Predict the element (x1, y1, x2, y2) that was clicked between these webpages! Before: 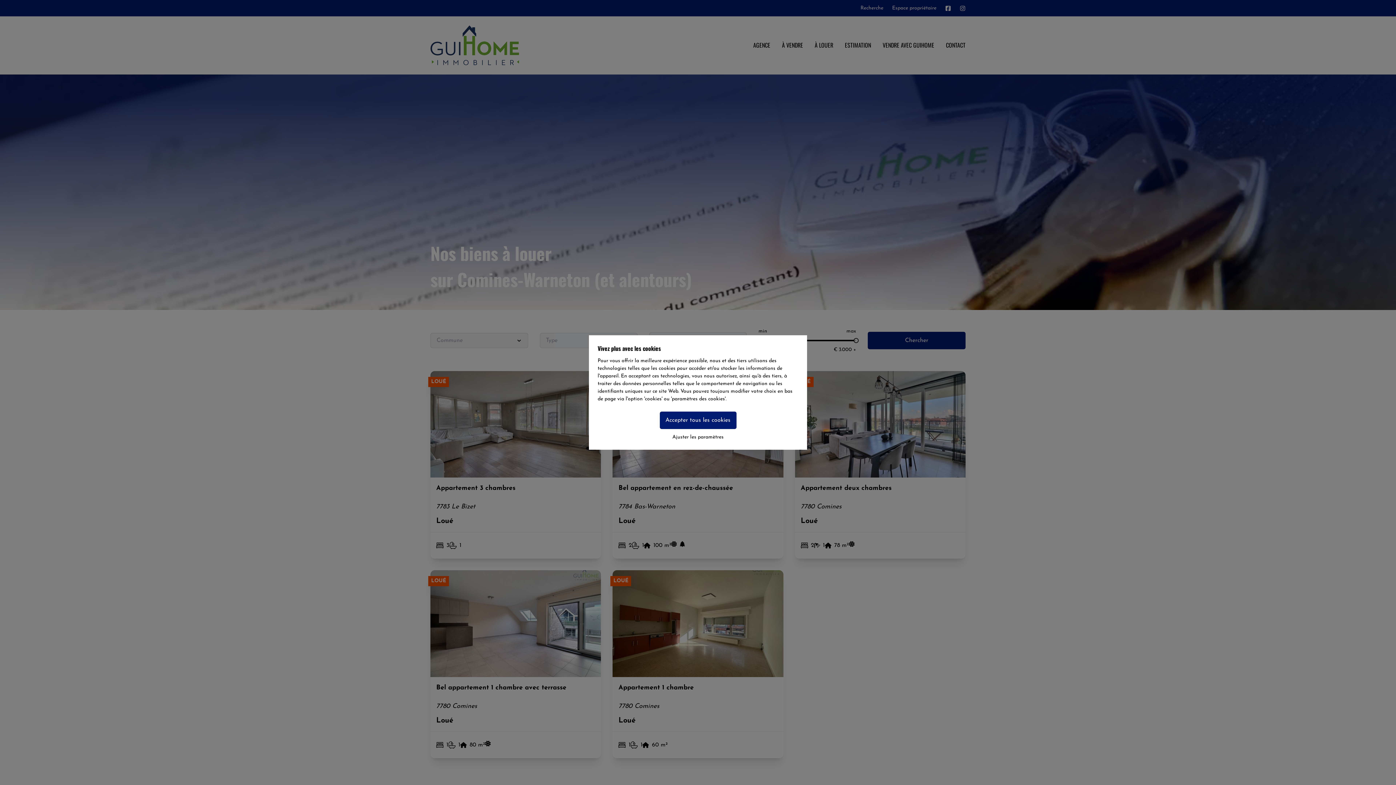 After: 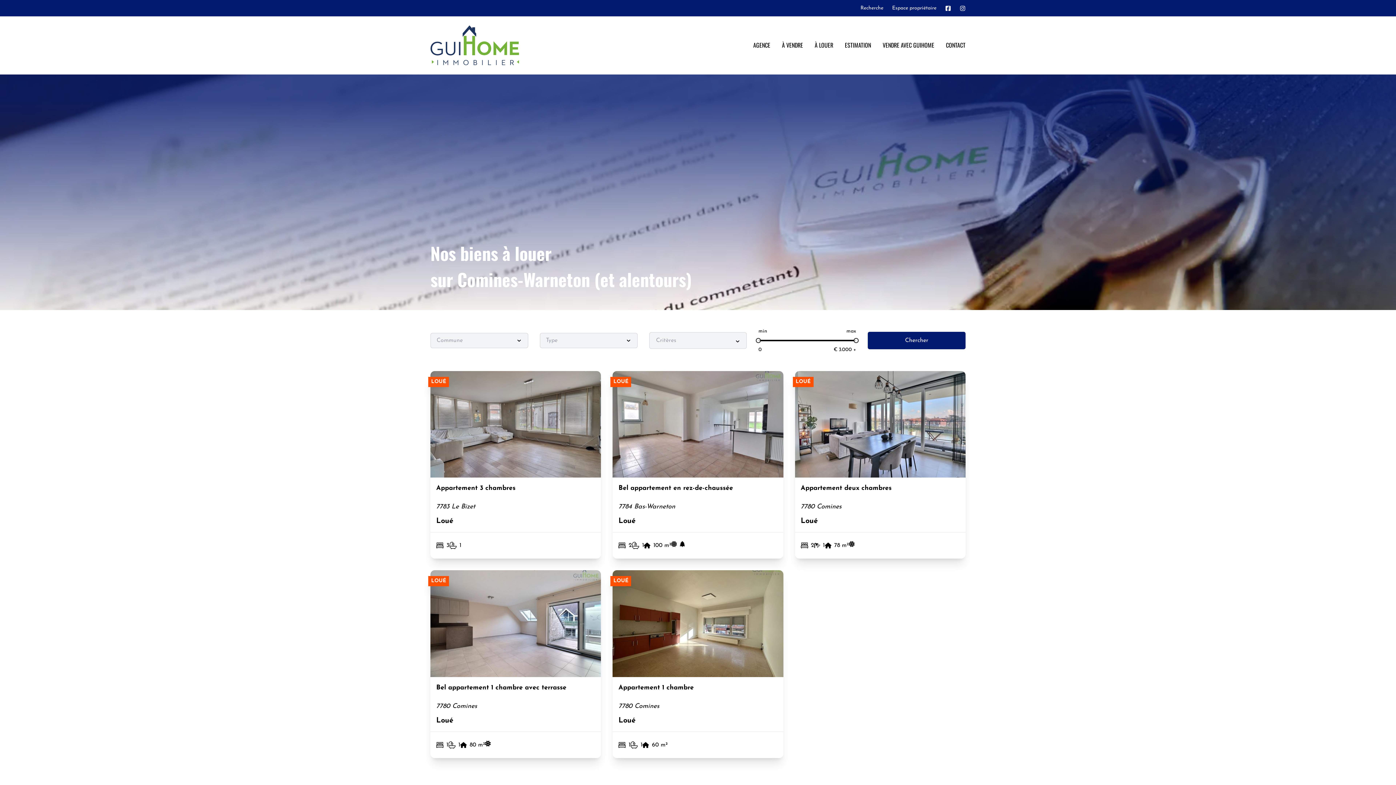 Action: bbox: (659, 411, 736, 429) label: Accepter tous les cookies